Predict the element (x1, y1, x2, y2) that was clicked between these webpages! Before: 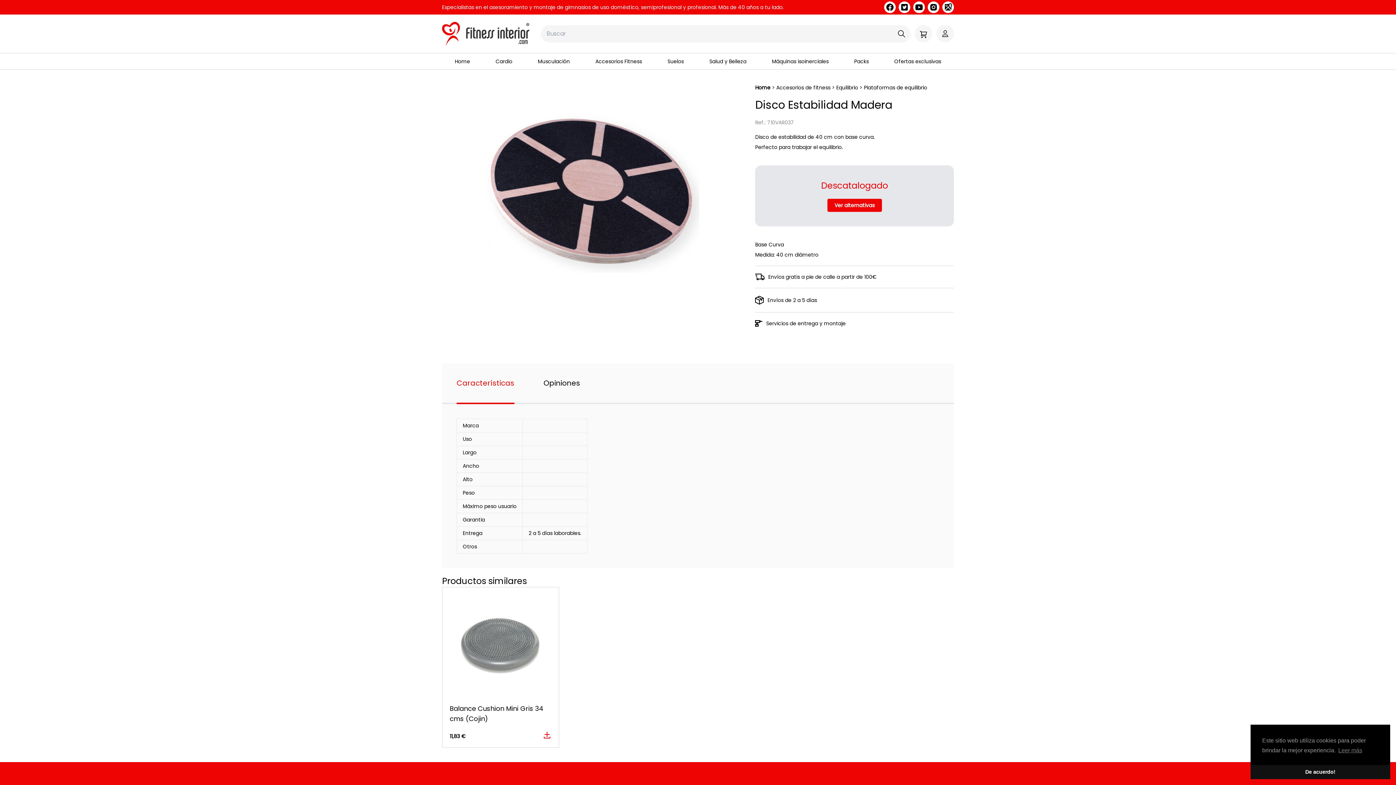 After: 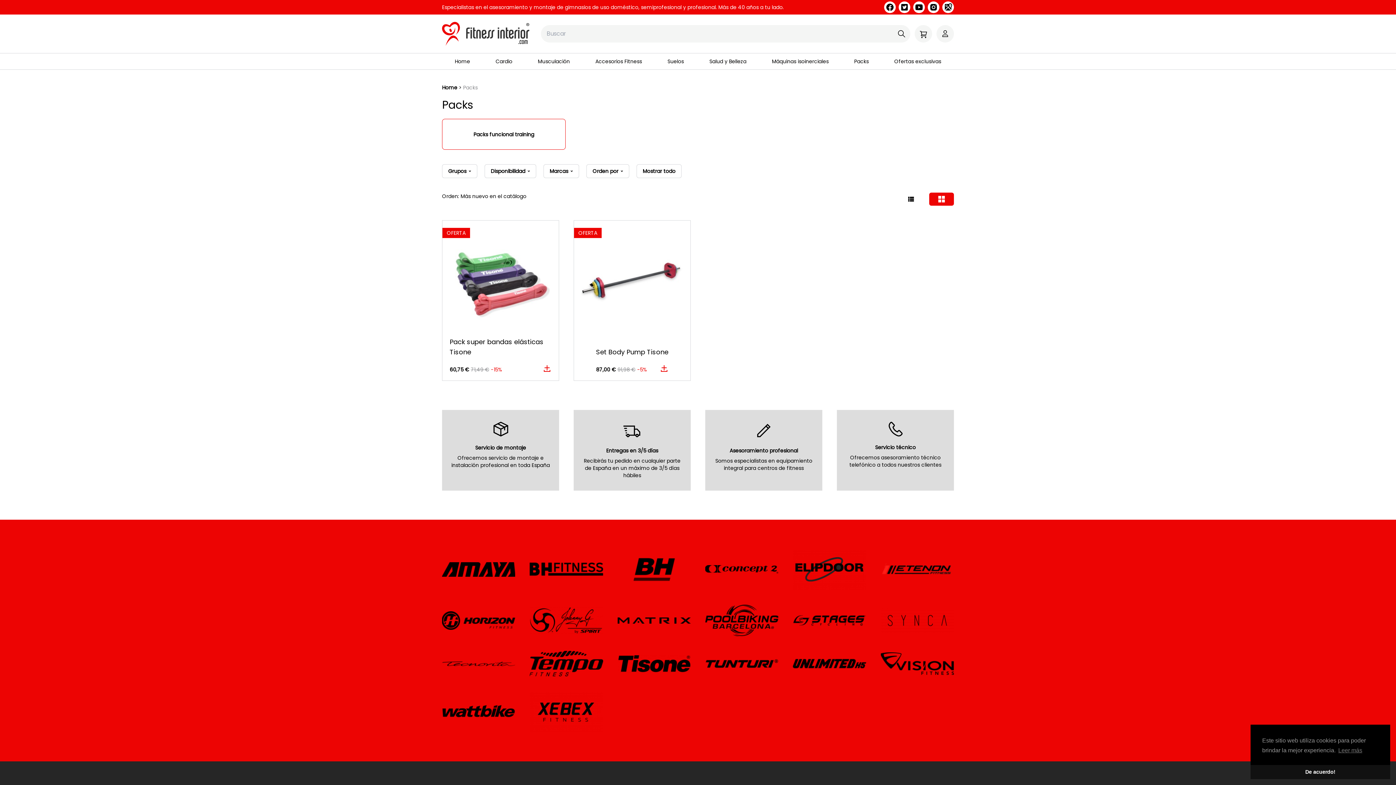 Action: label: Packs bbox: (841, 53, 881, 69)